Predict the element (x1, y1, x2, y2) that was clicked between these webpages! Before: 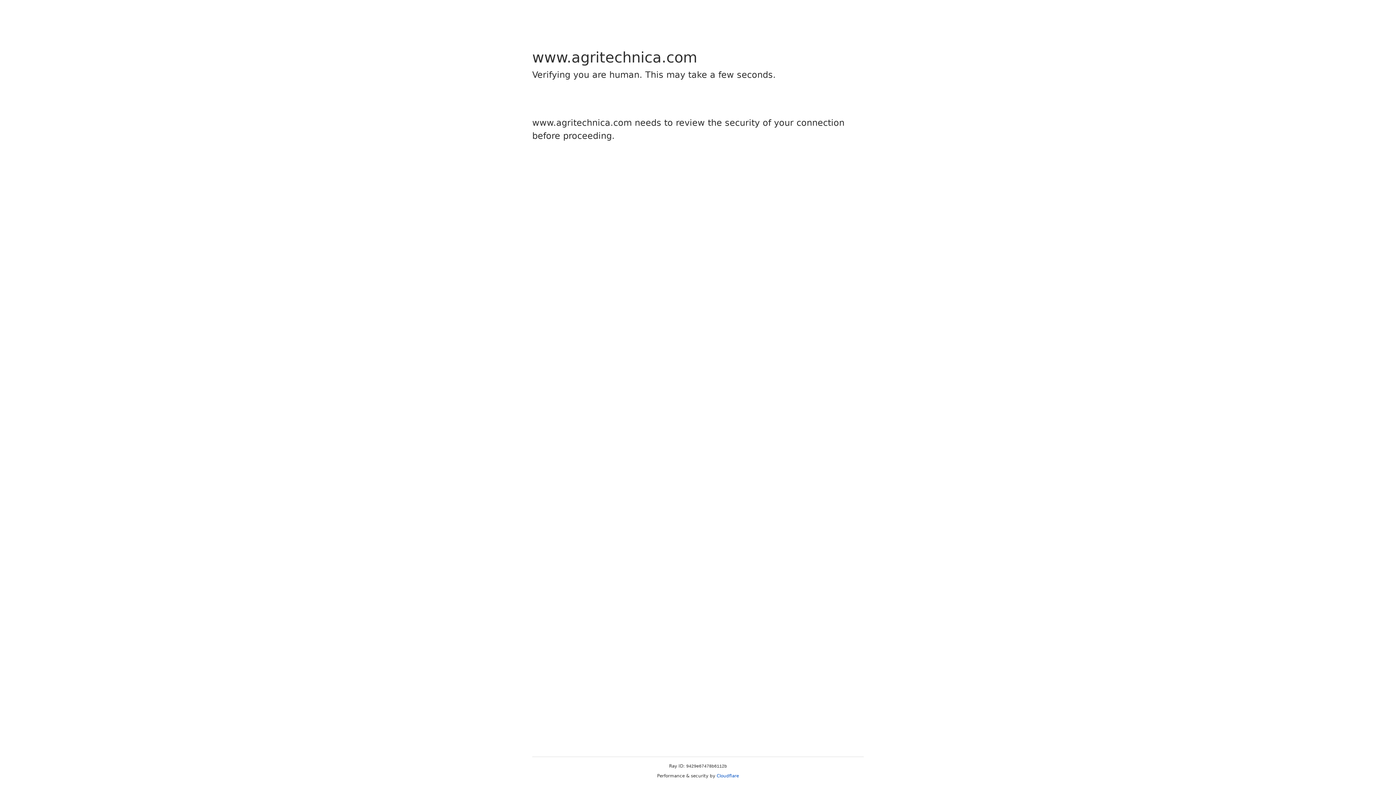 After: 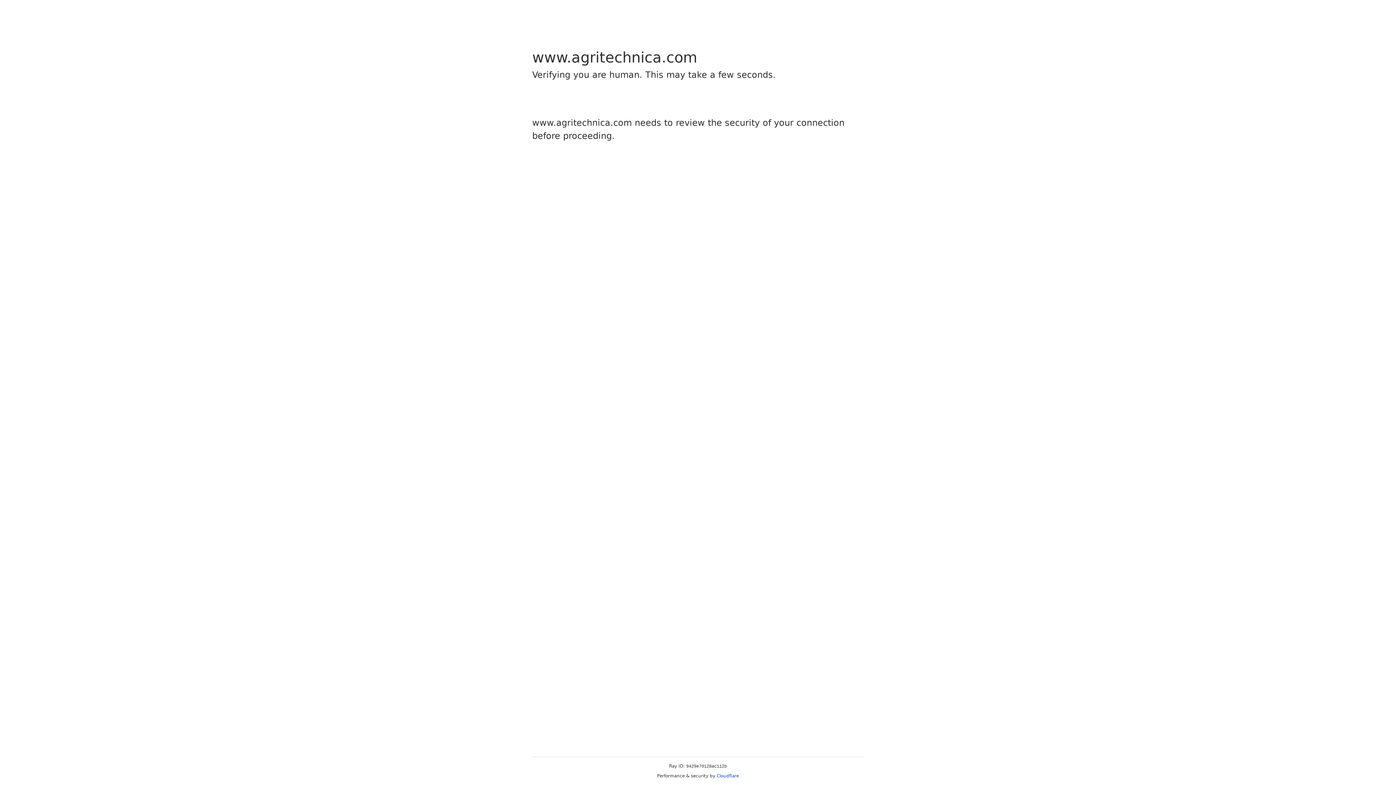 Action: bbox: (716, 773, 739, 778) label: Cloudflare